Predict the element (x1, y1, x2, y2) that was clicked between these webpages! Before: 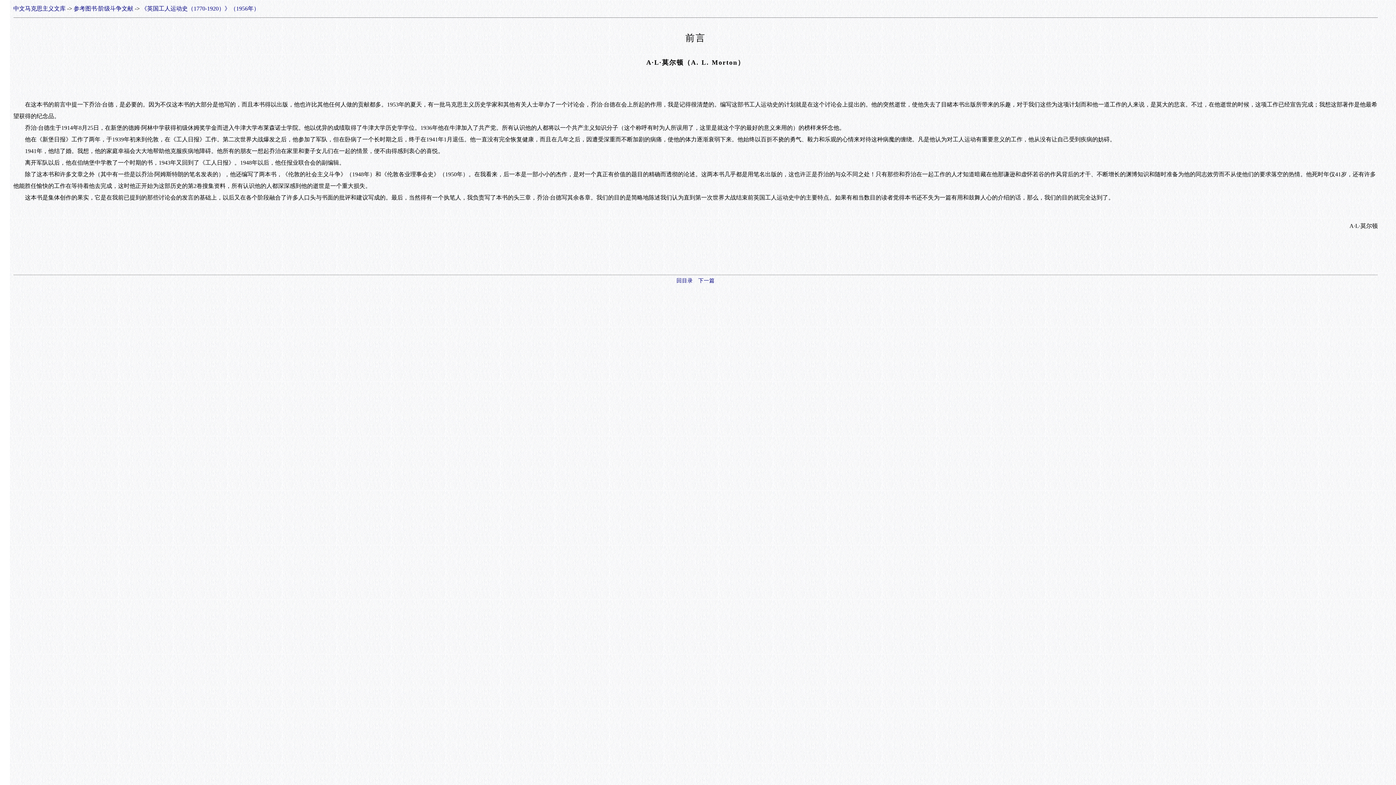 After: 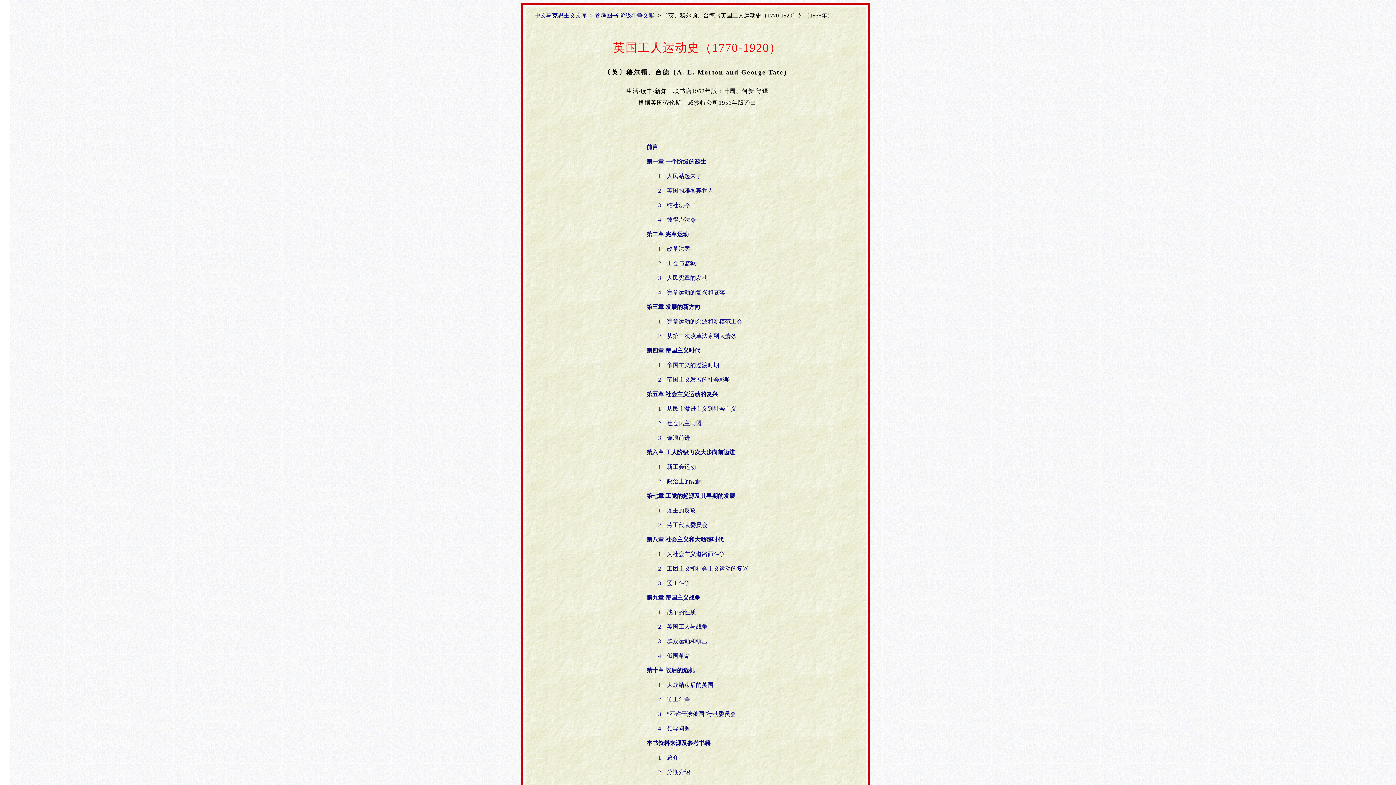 Action: bbox: (141, 5, 259, 11) label: 《英国工人运动史（1770-1920）》（1956年）